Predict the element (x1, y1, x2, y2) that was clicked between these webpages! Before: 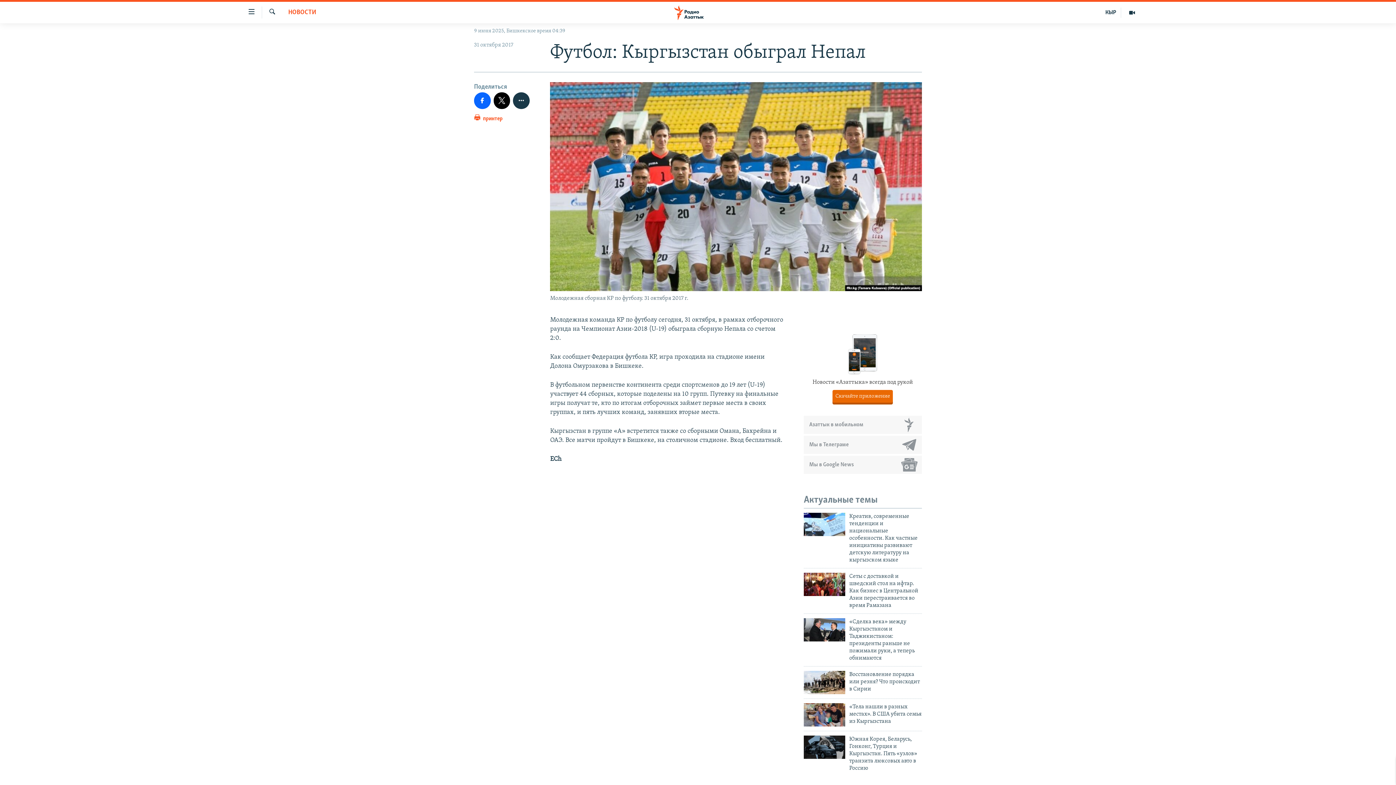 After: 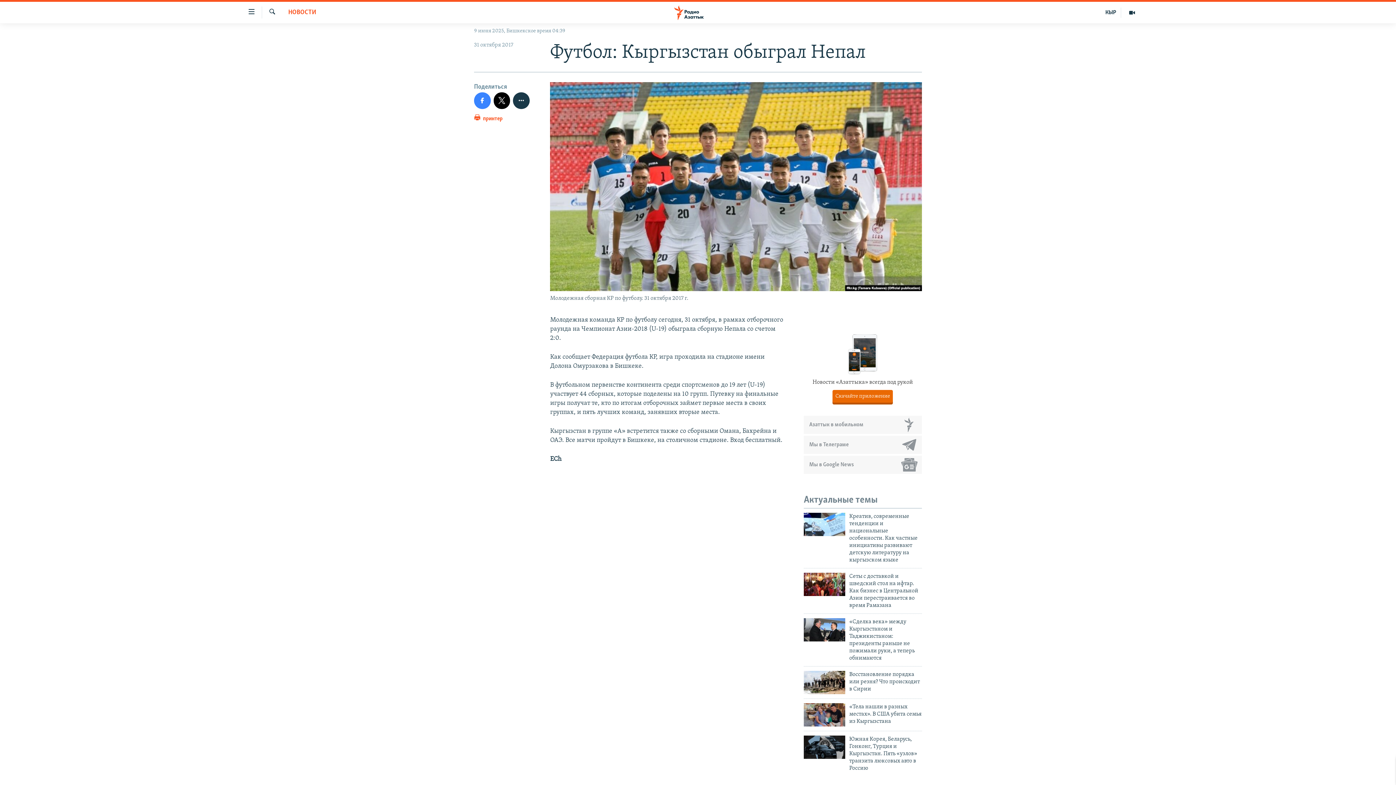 Action: bbox: (474, 92, 490, 108)